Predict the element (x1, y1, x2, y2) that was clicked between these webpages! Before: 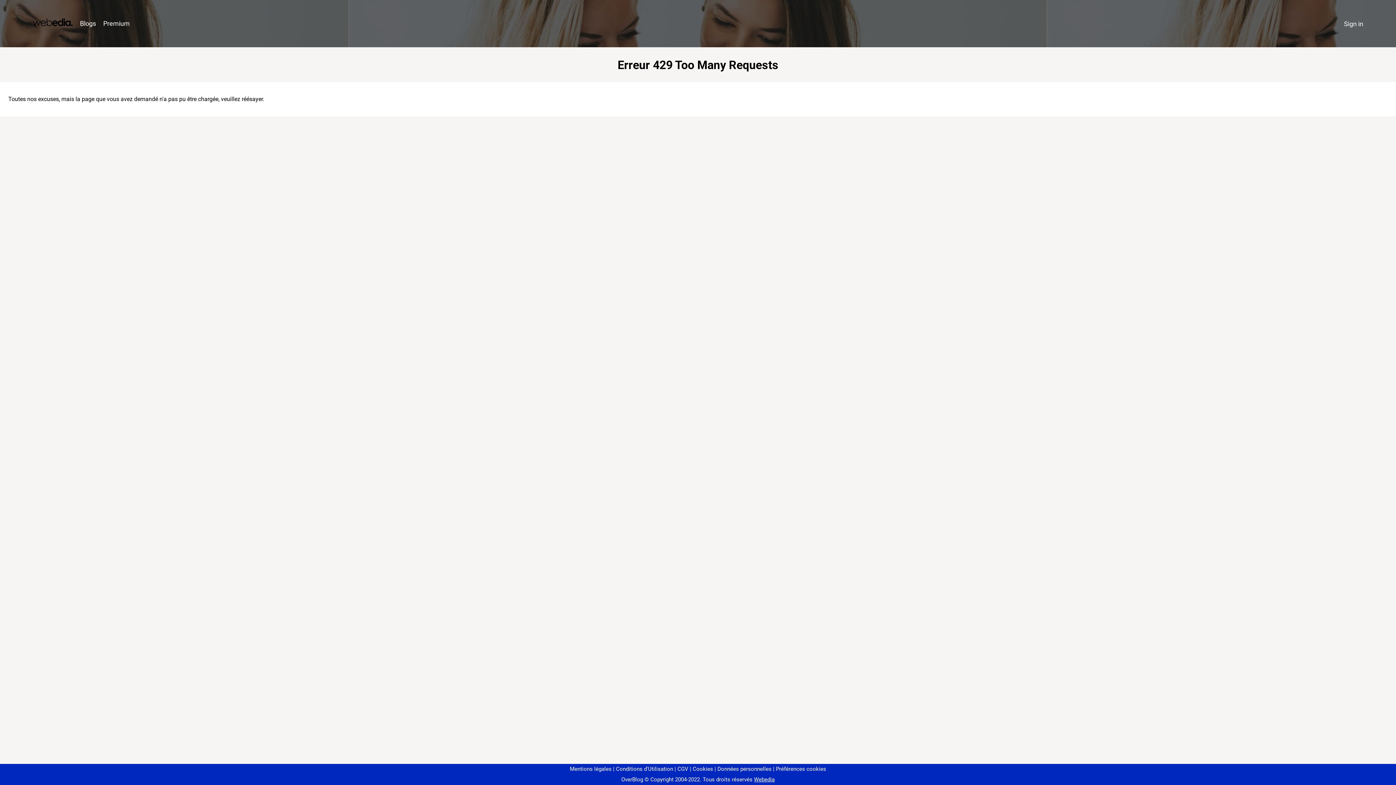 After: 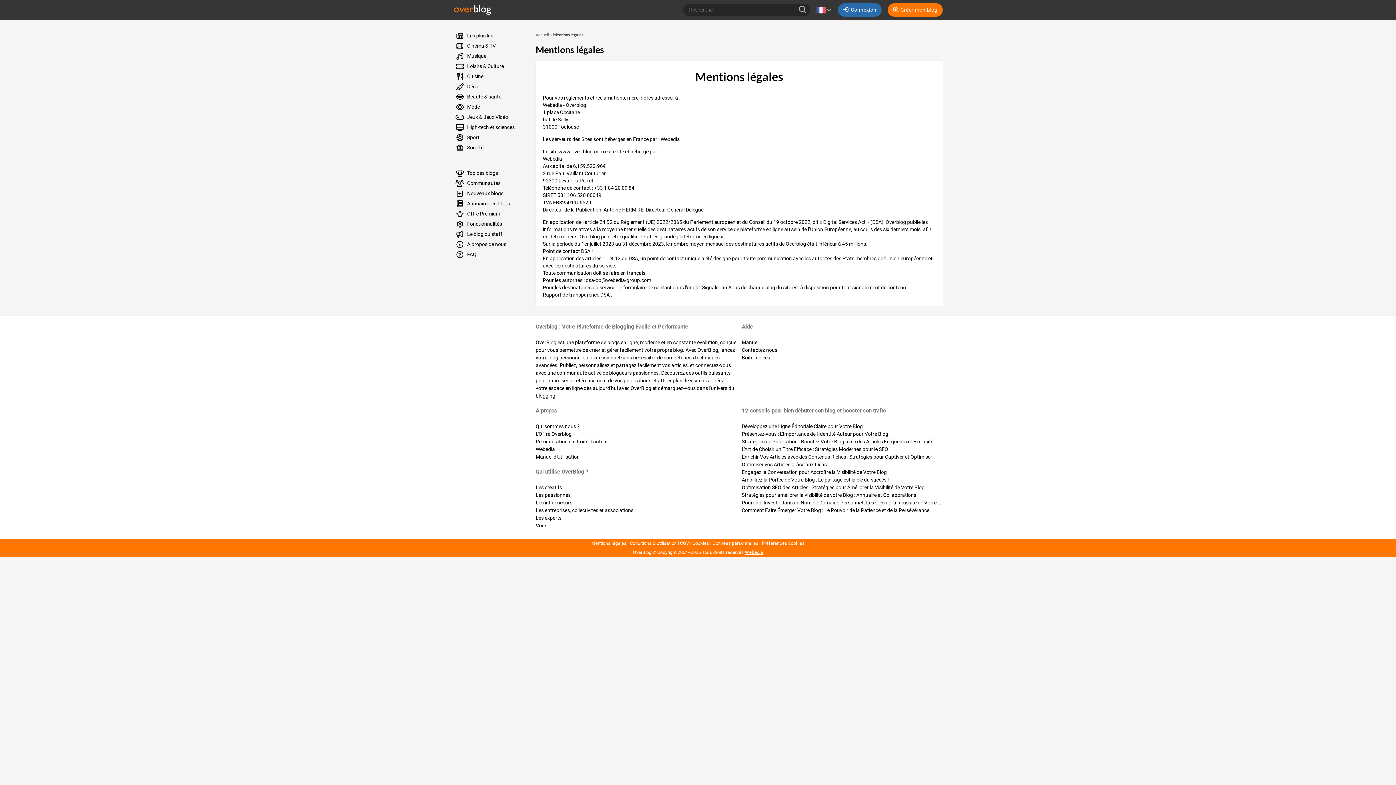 Action: label: Mentions légales bbox: (570, 766, 611, 772)